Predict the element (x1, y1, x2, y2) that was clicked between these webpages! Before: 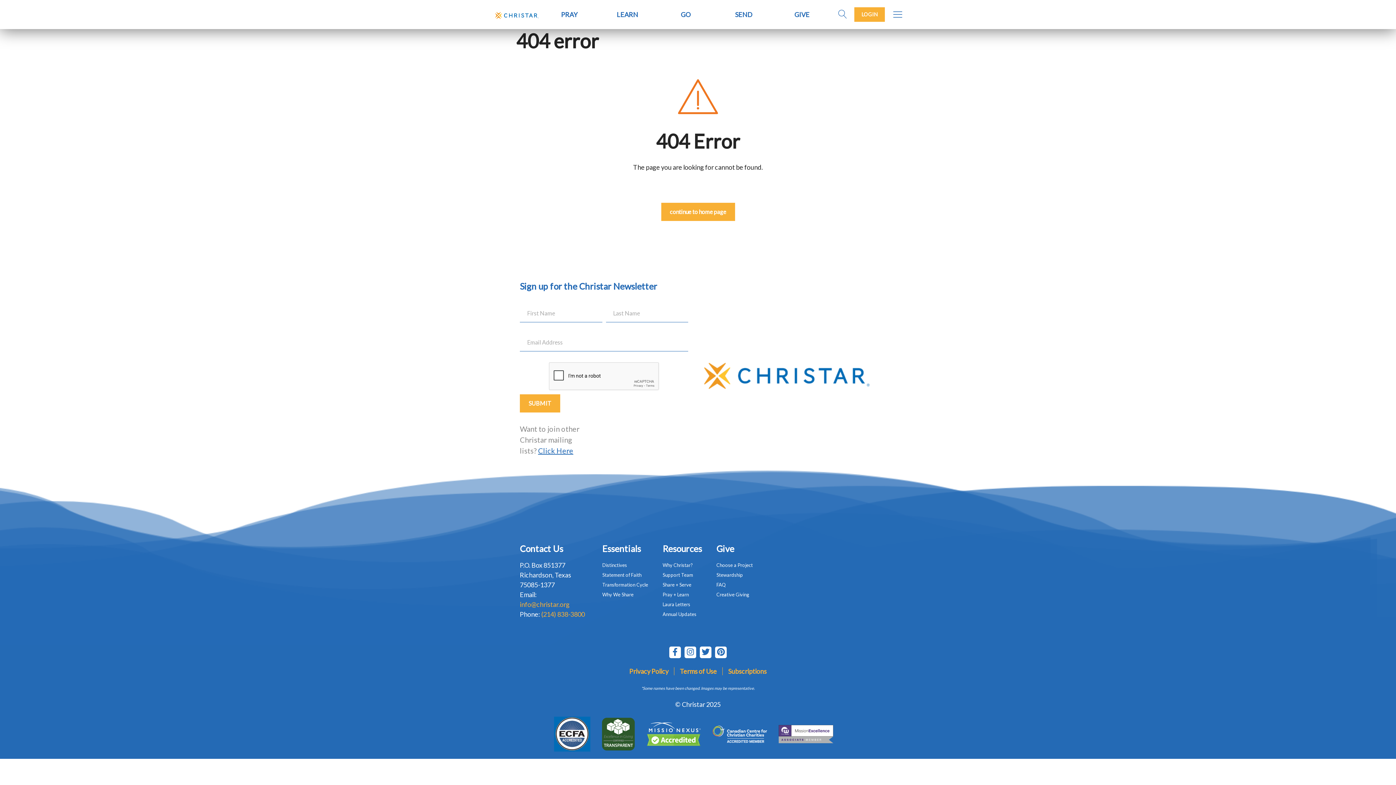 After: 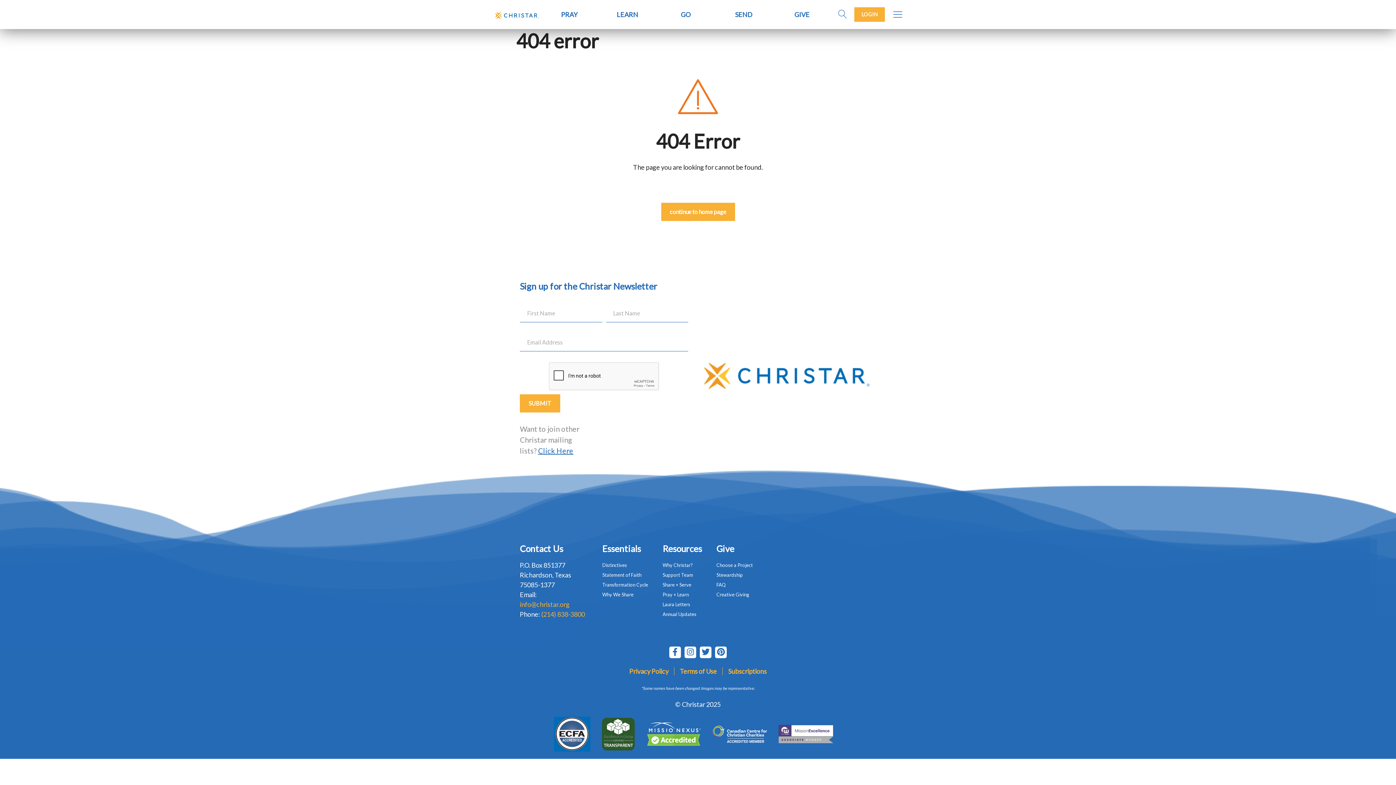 Action: bbox: (712, 729, 767, 737)